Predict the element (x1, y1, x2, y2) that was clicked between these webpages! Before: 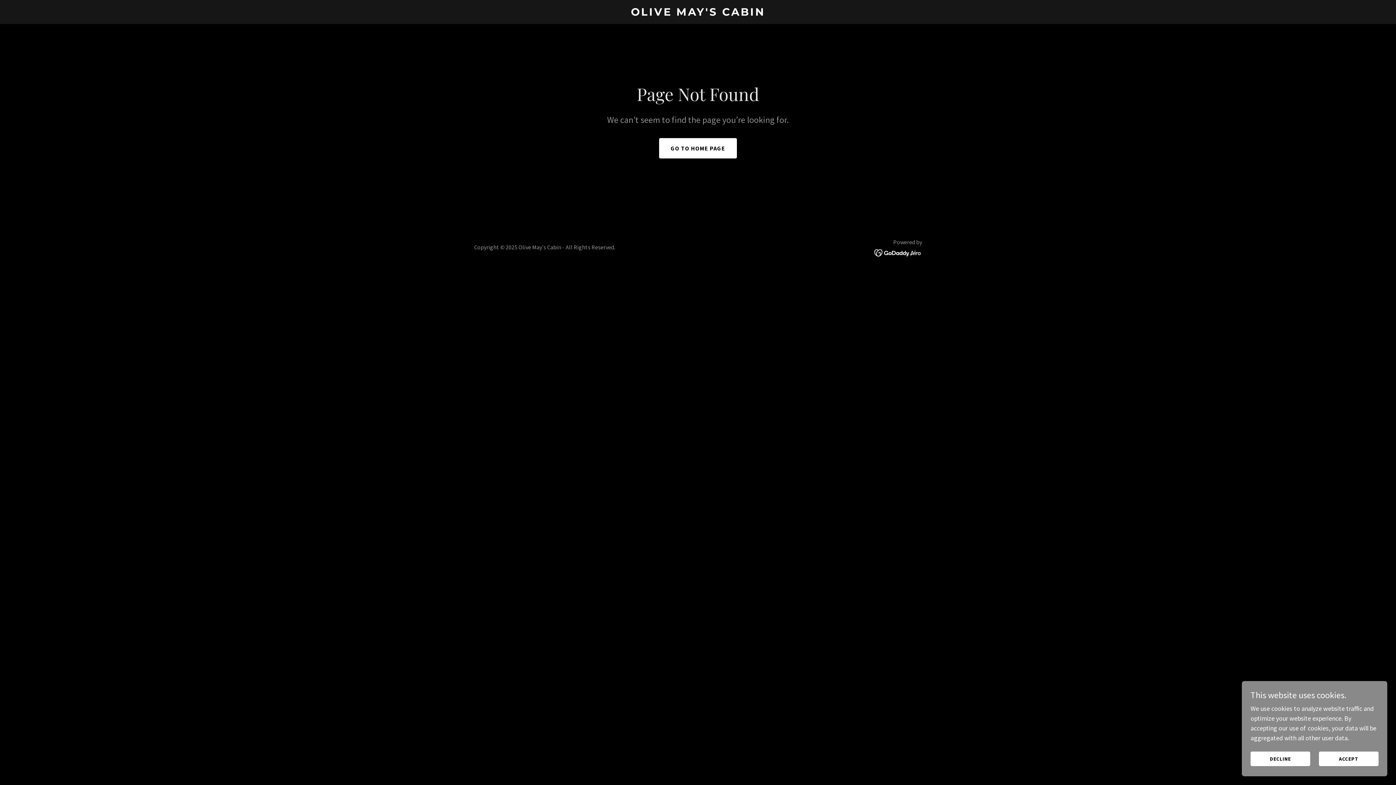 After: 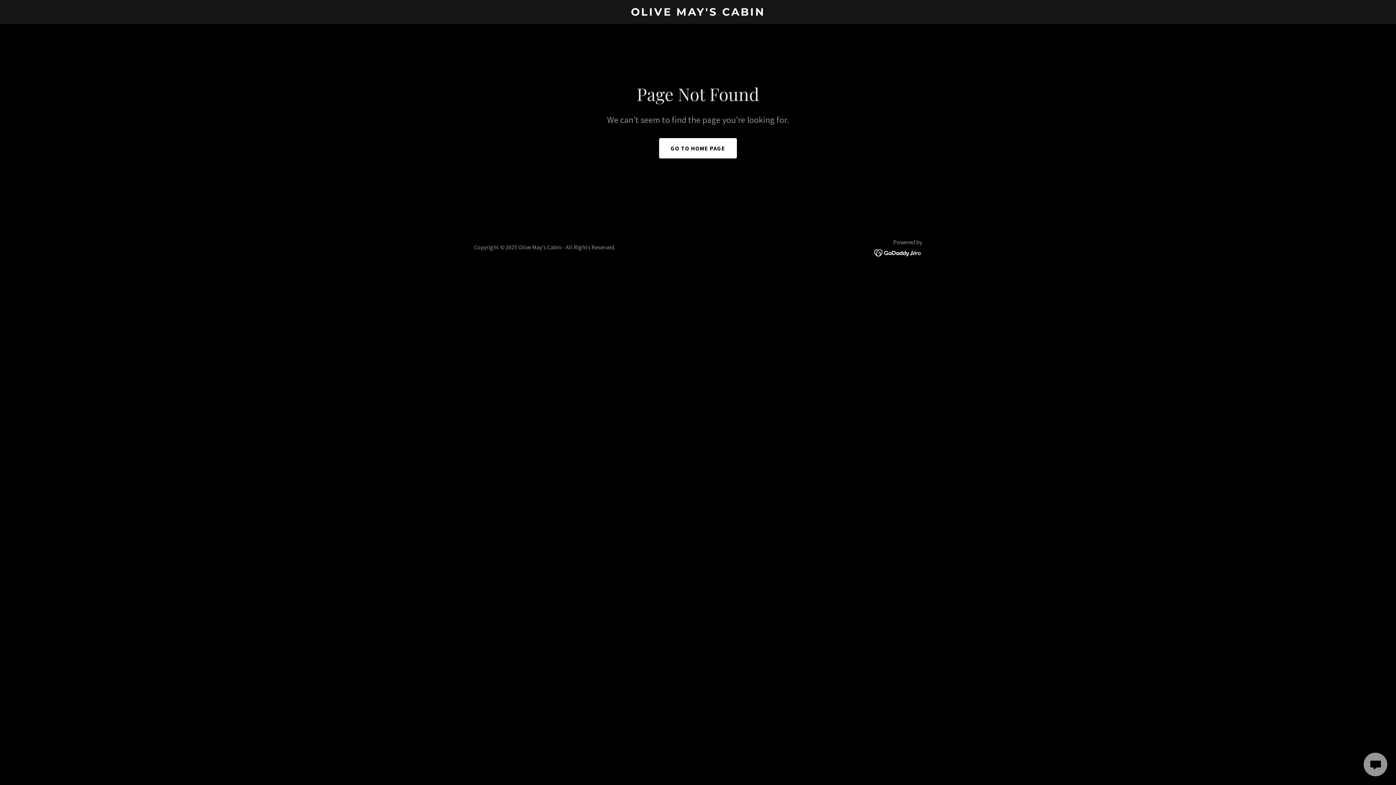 Action: label: DECLINE bbox: (1250, 752, 1310, 766)